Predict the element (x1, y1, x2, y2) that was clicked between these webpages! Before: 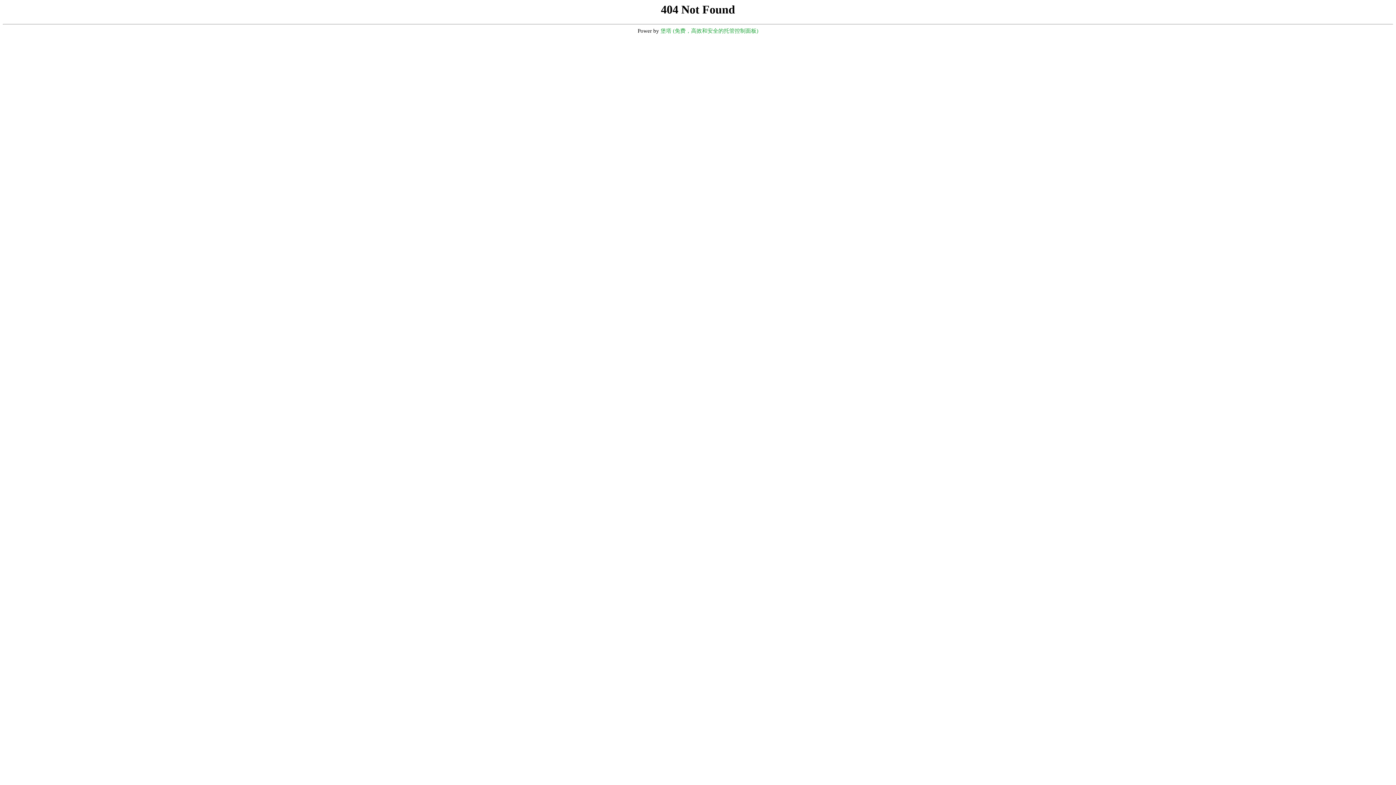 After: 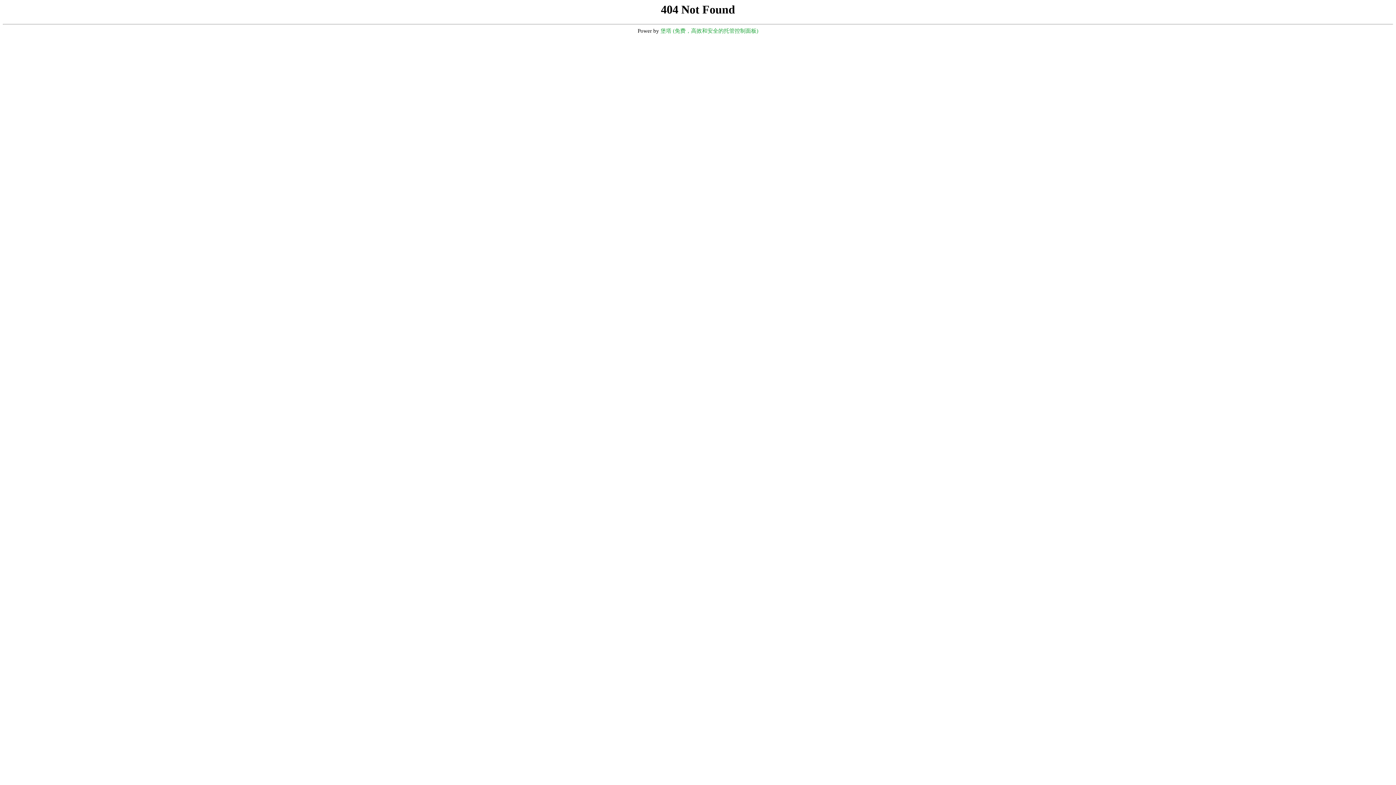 Action: bbox: (660, 28, 758, 33) label: 堡塔 (免费，高效和安全的托管控制面板)